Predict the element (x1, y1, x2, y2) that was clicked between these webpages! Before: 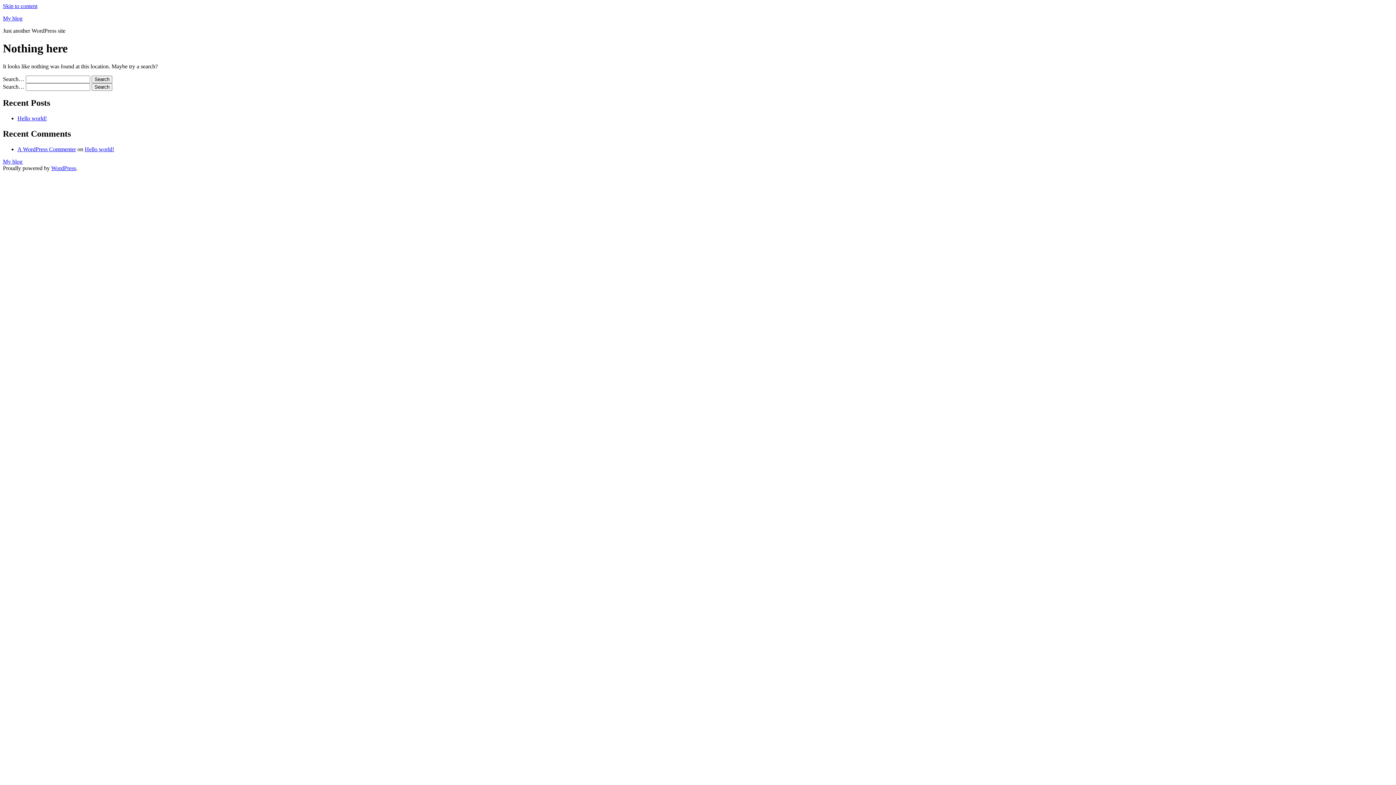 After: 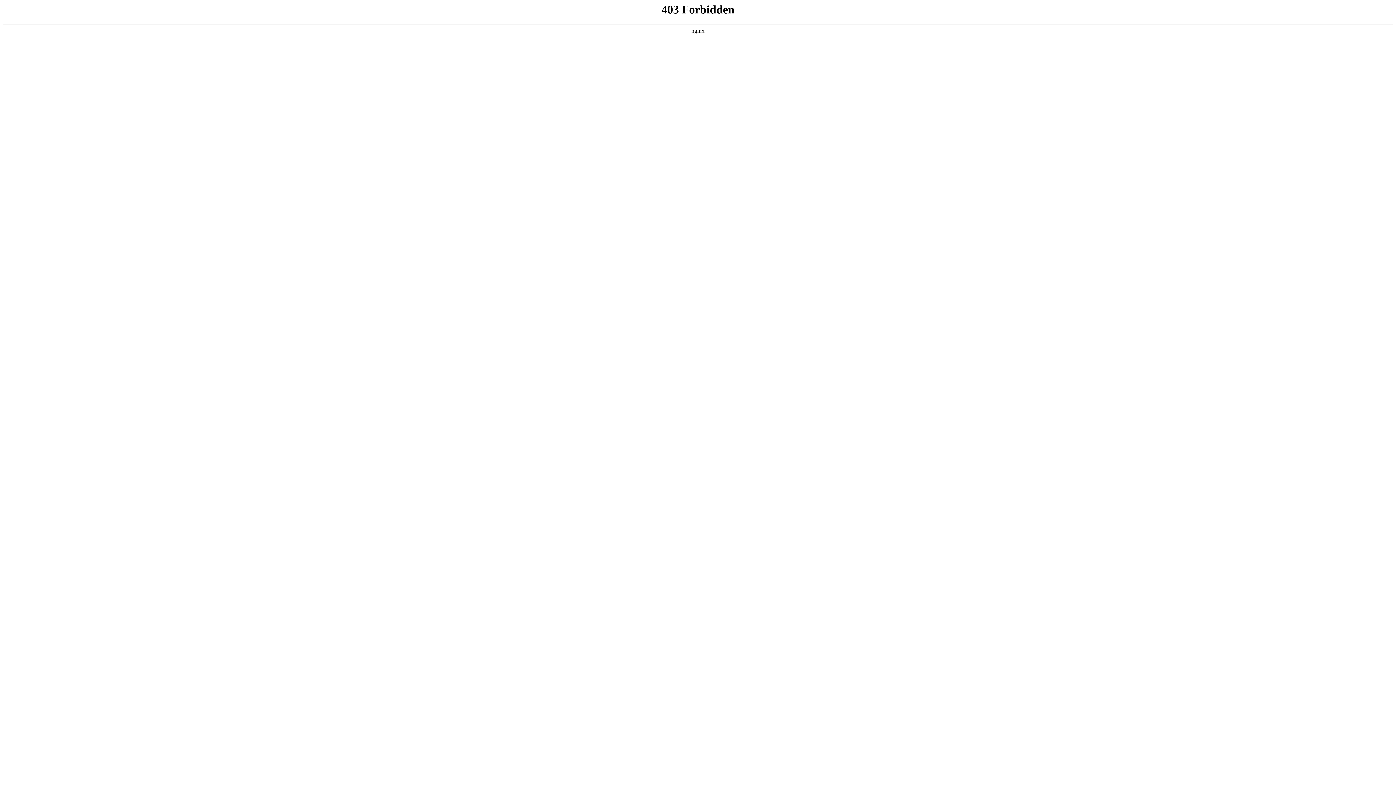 Action: label: A WordPress Commenter bbox: (17, 146, 76, 152)